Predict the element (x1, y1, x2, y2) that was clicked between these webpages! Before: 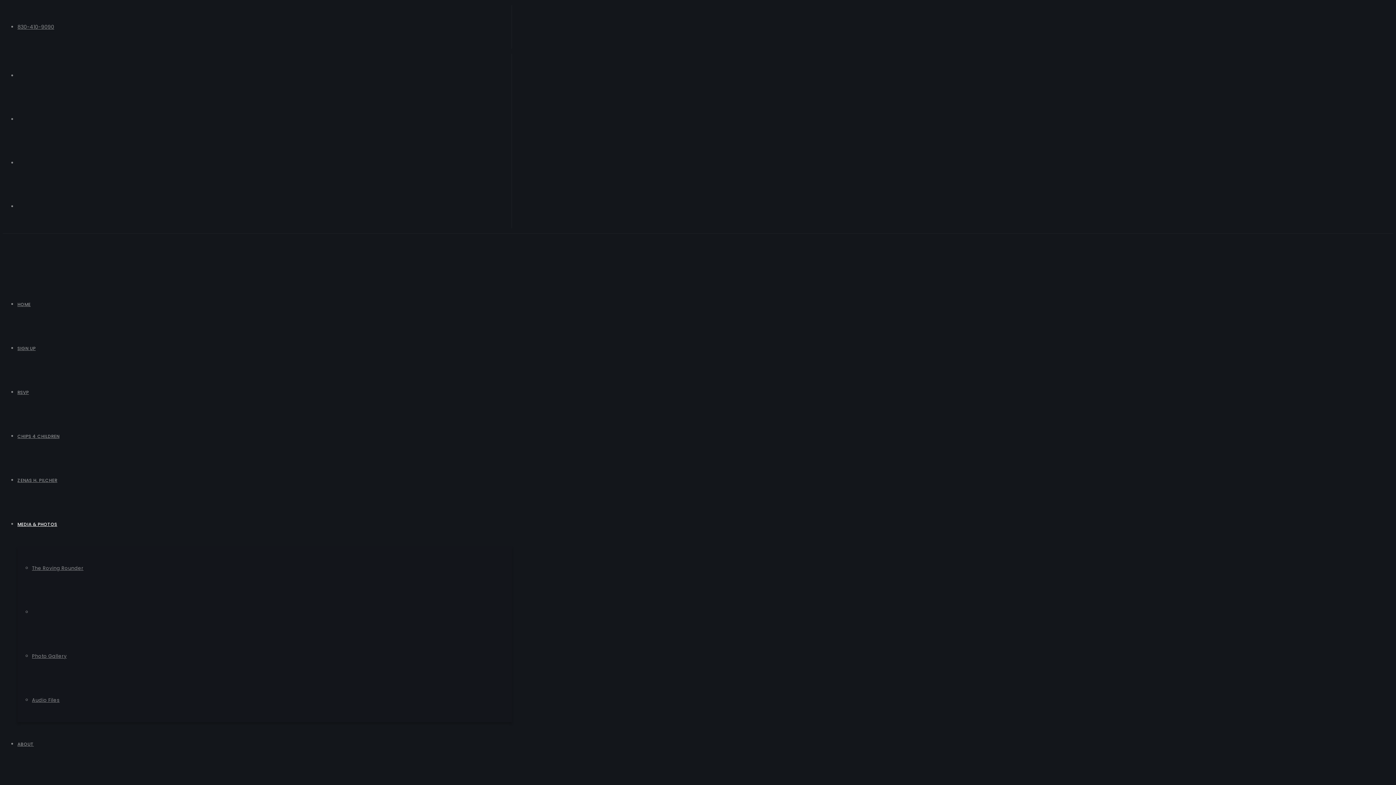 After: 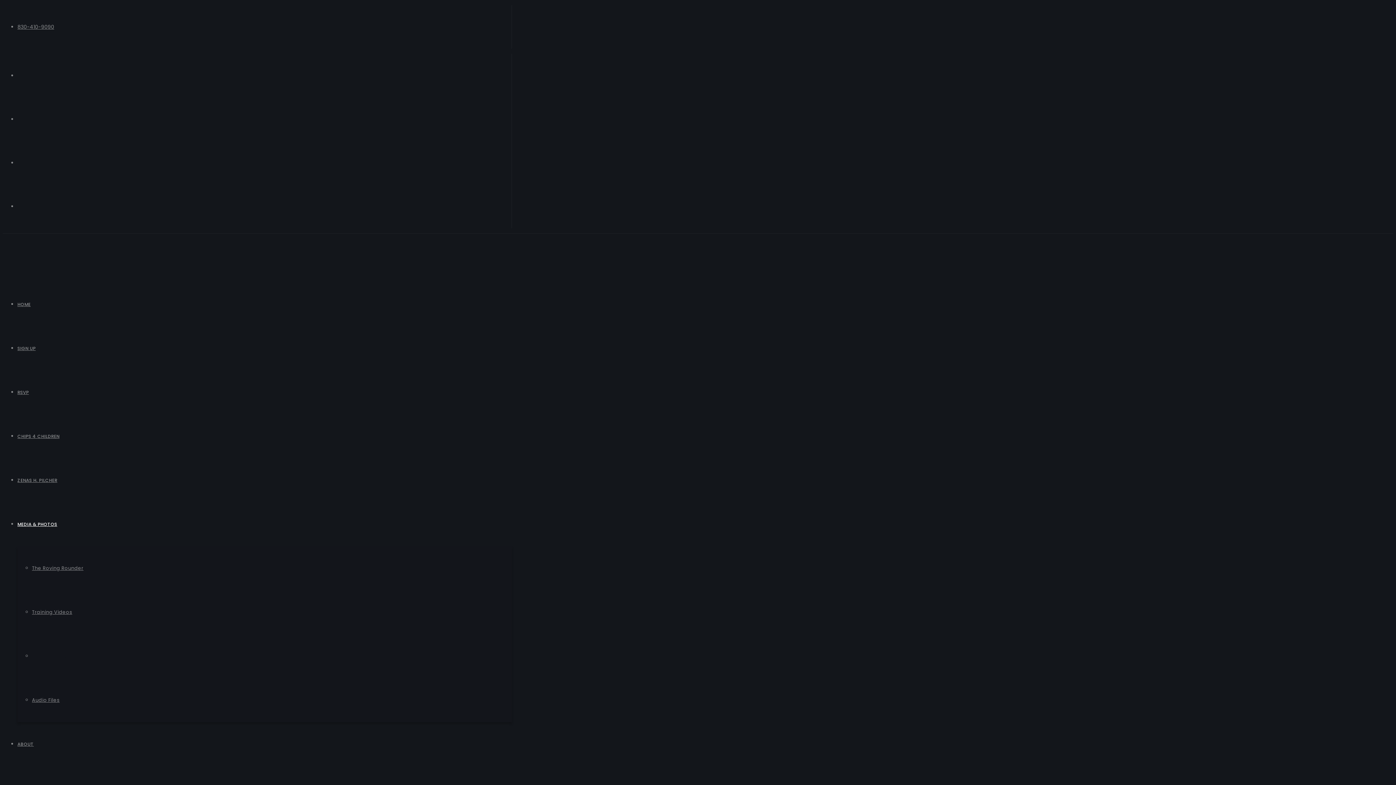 Action: bbox: (32, 653, 66, 660) label: Photo Gallery